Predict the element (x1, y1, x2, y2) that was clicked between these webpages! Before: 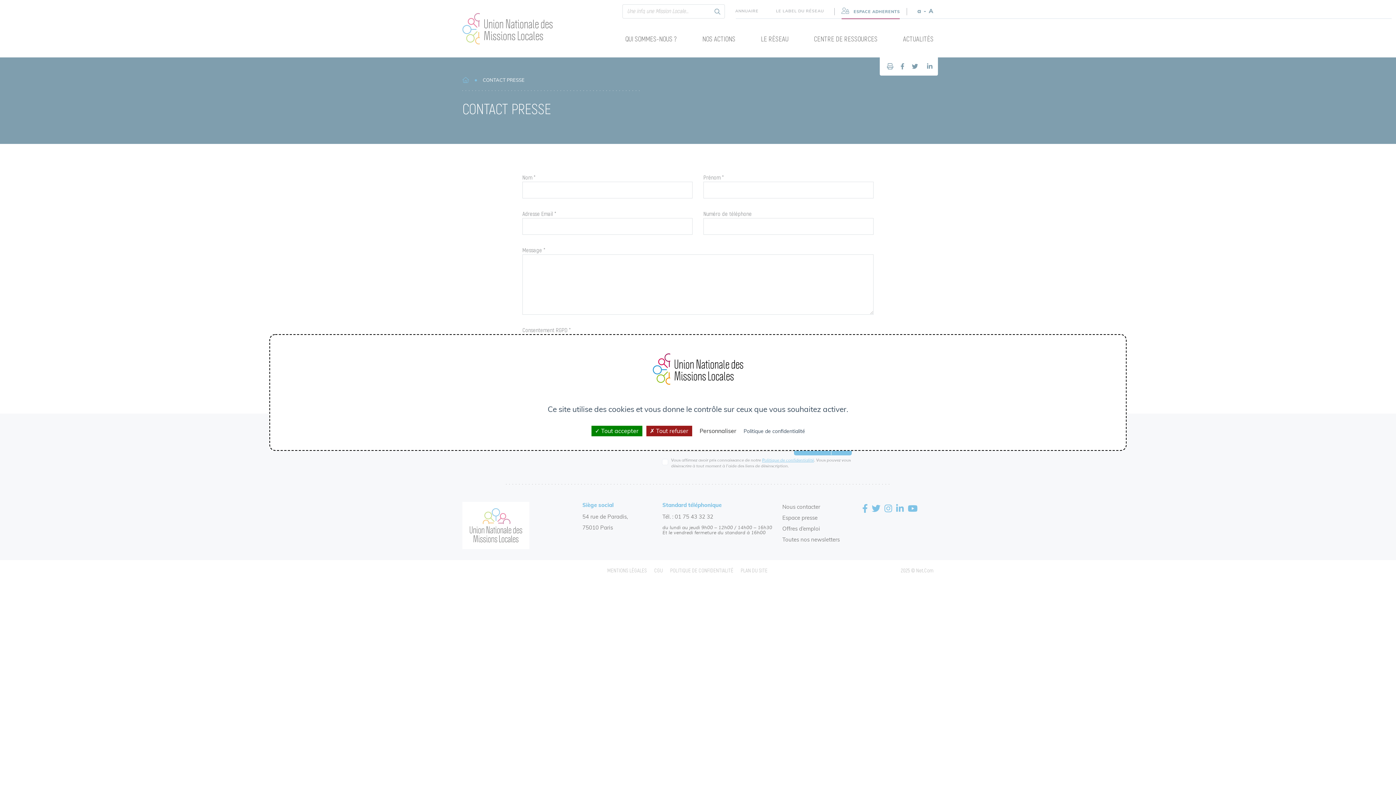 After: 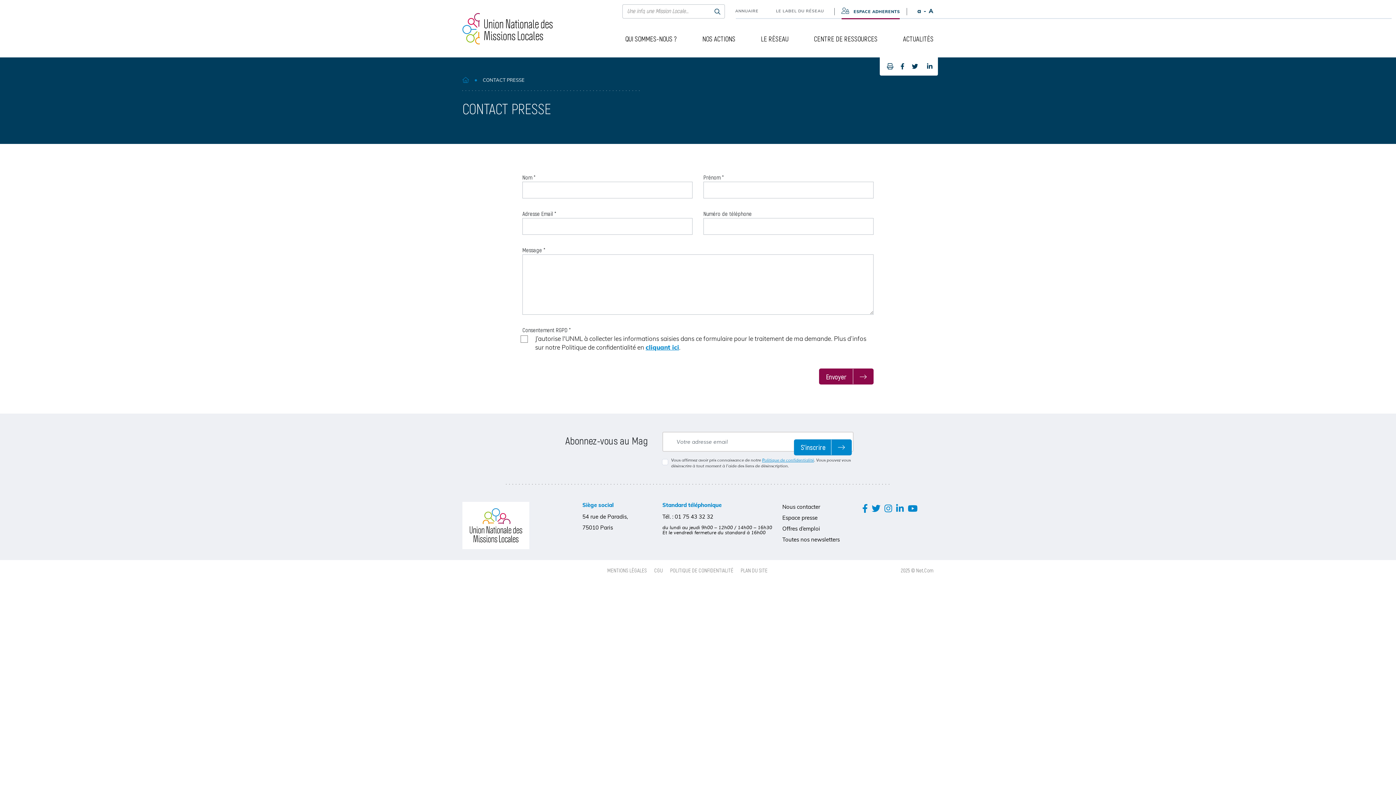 Action: label: Cookies : Tout refuser bbox: (646, 426, 692, 436)